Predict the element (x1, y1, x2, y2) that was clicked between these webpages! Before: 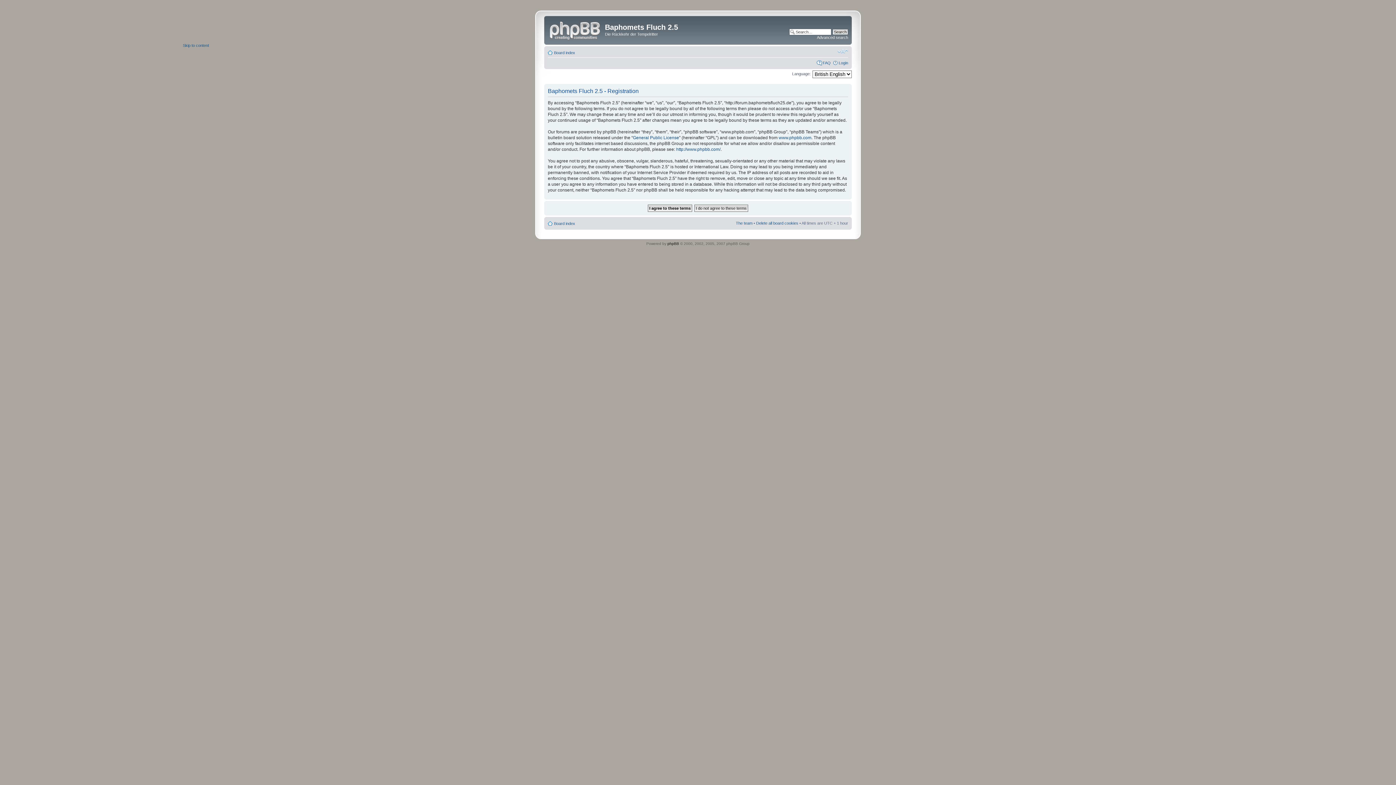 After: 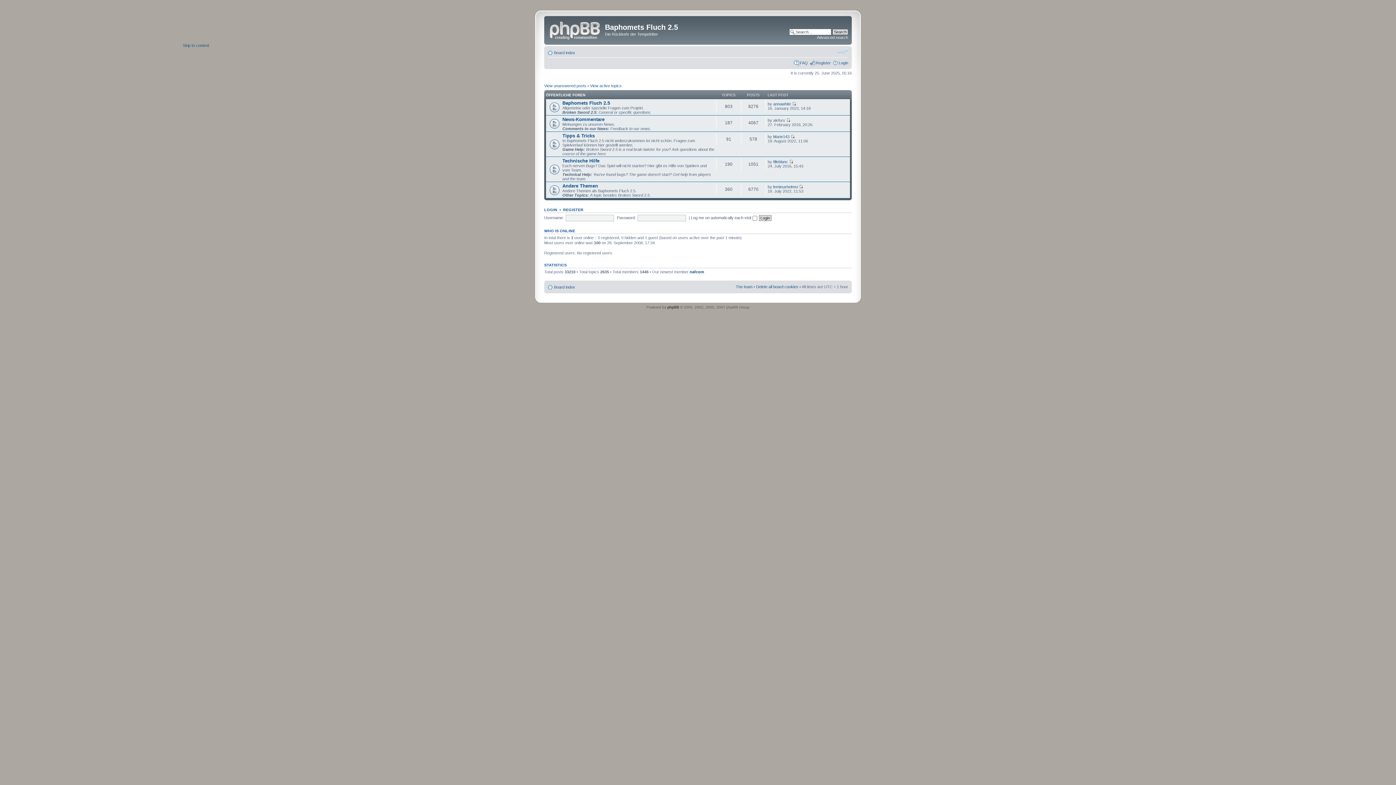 Action: bbox: (546, 17, 605, 41)